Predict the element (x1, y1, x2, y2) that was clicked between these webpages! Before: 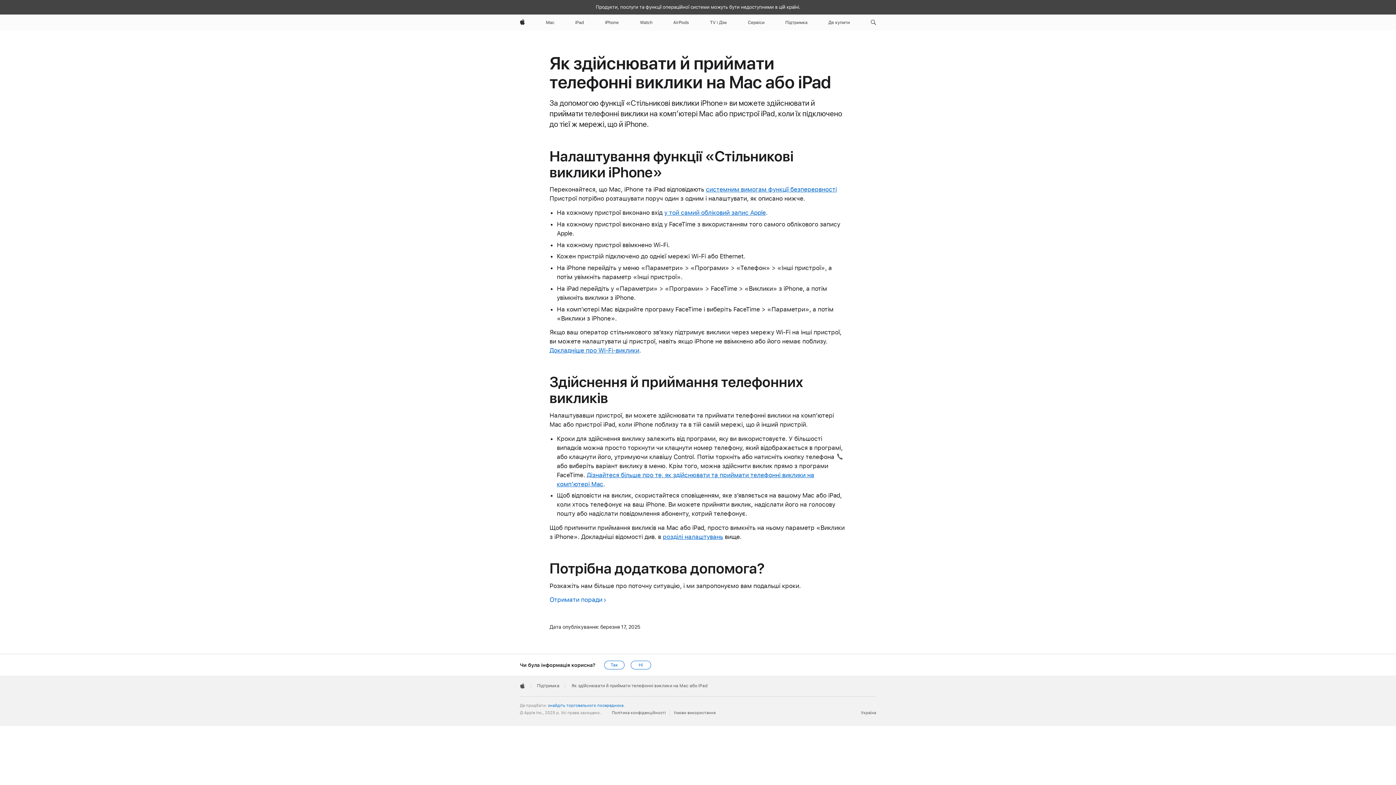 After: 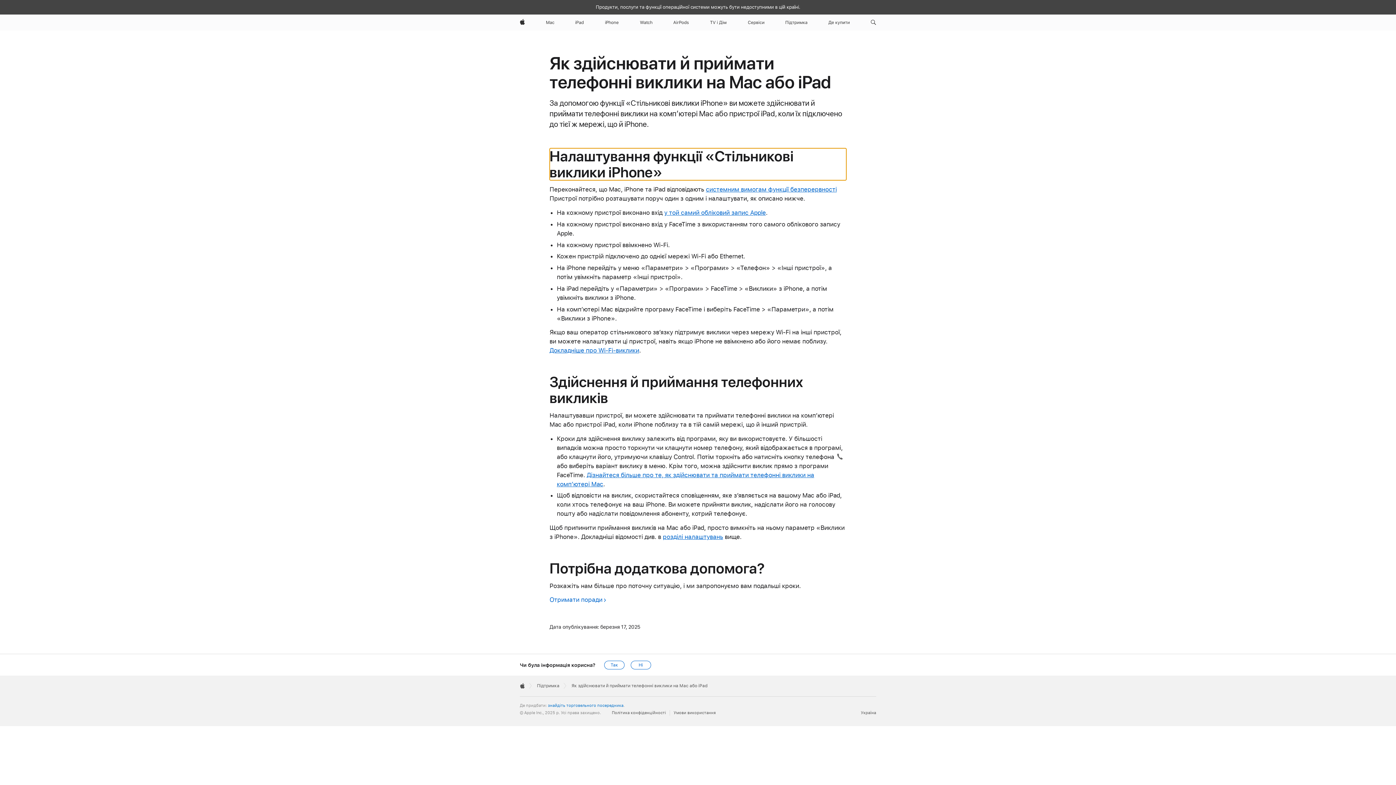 Action: bbox: (662, 533, 723, 540) label: розділі налаштувань